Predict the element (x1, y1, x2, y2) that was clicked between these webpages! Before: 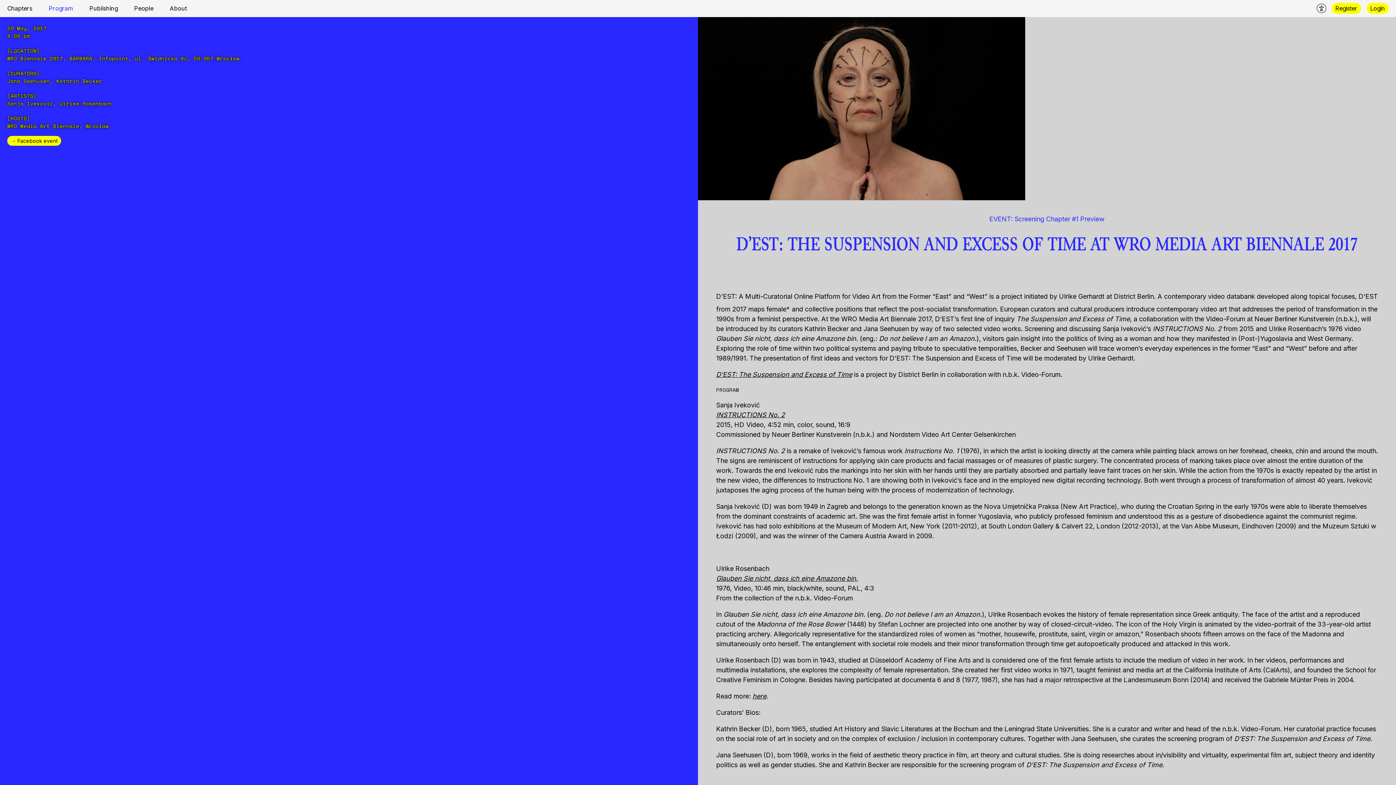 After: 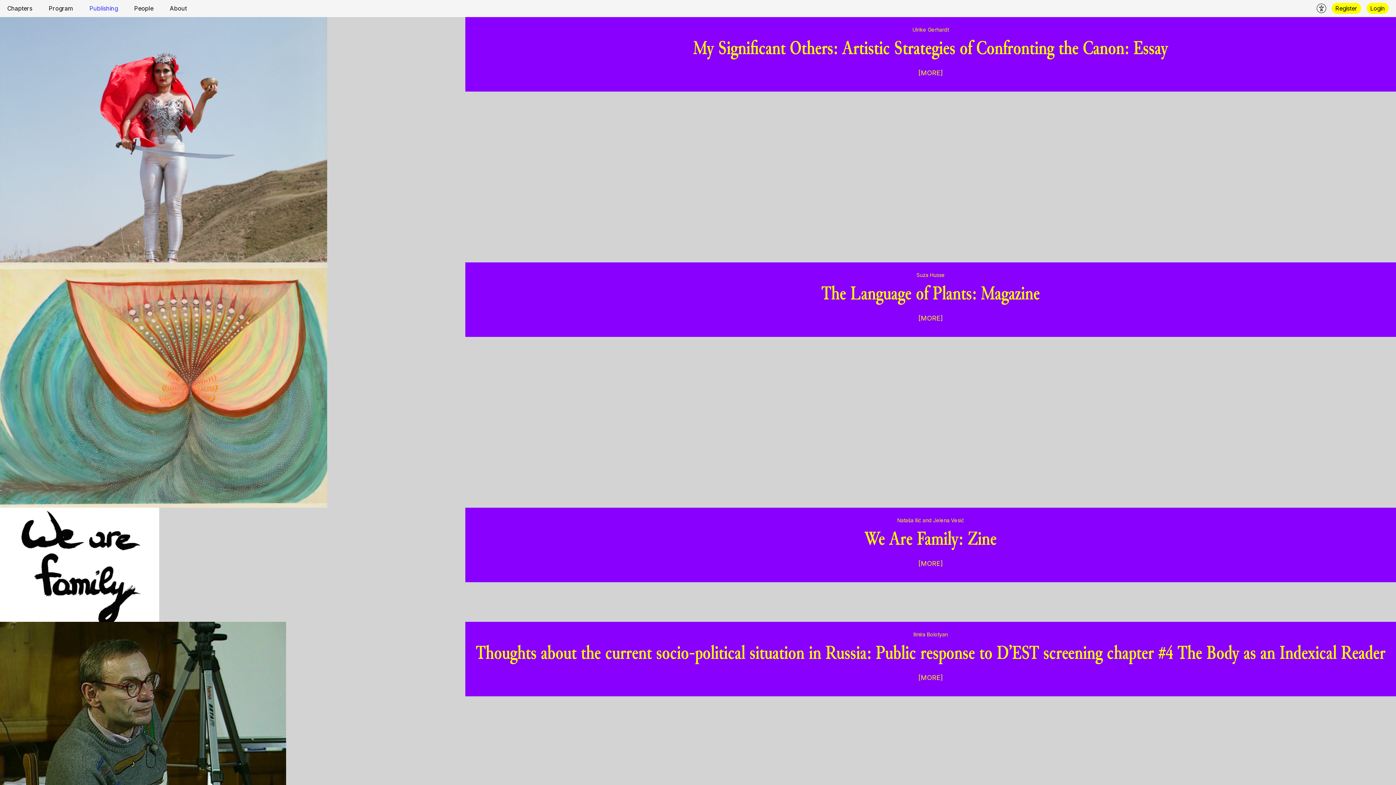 Action: label: Publishing bbox: (89, 4, 117, 12)